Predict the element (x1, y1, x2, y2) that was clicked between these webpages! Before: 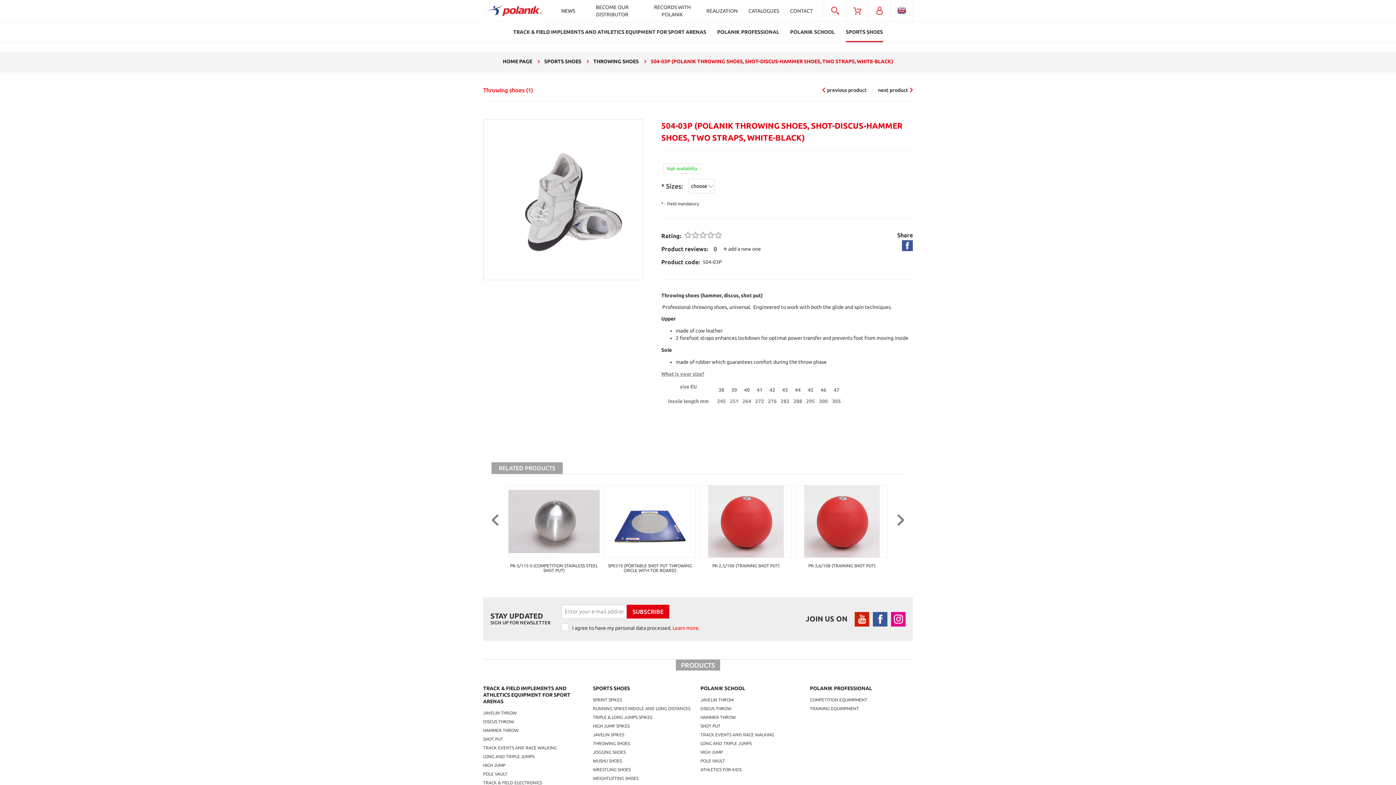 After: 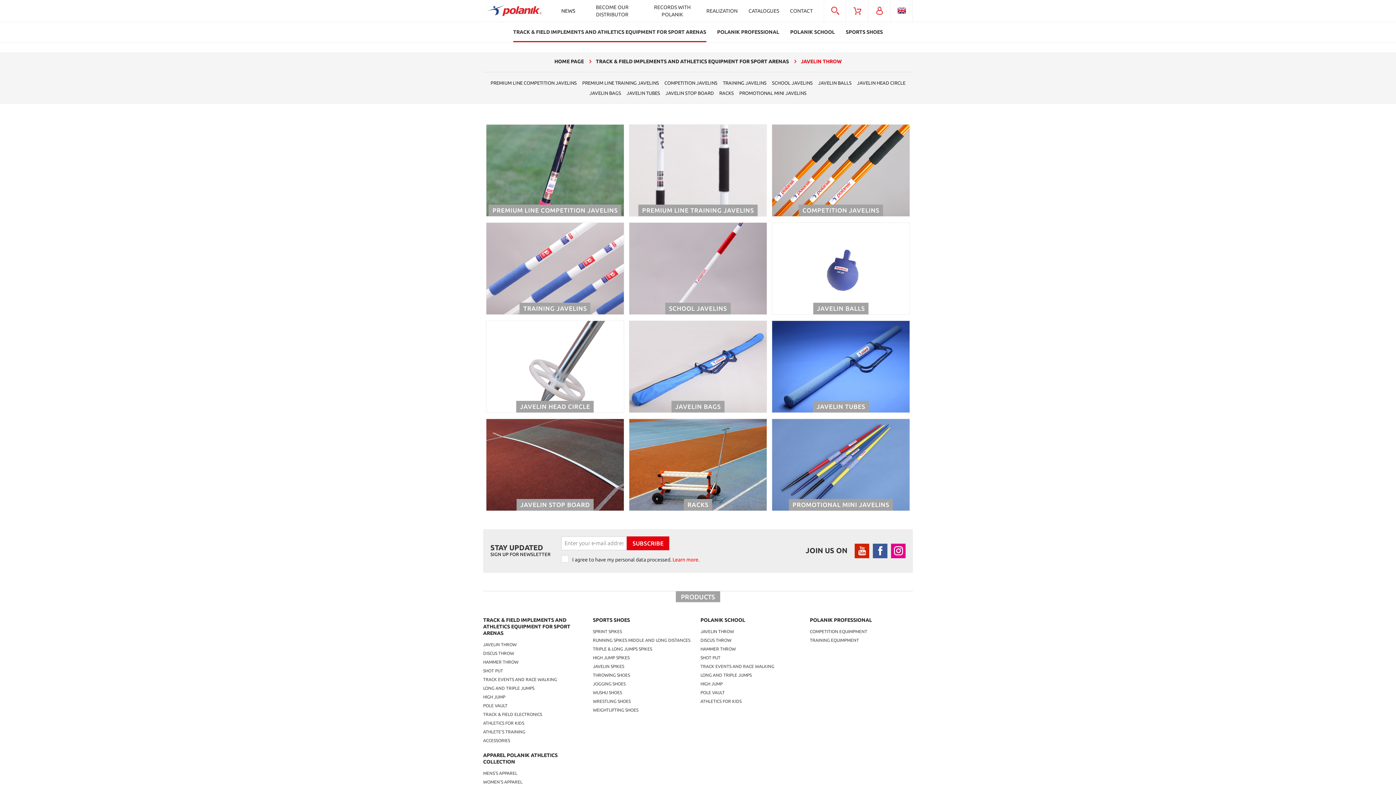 Action: label: JAVELIN THROW bbox: (483, 710, 516, 715)